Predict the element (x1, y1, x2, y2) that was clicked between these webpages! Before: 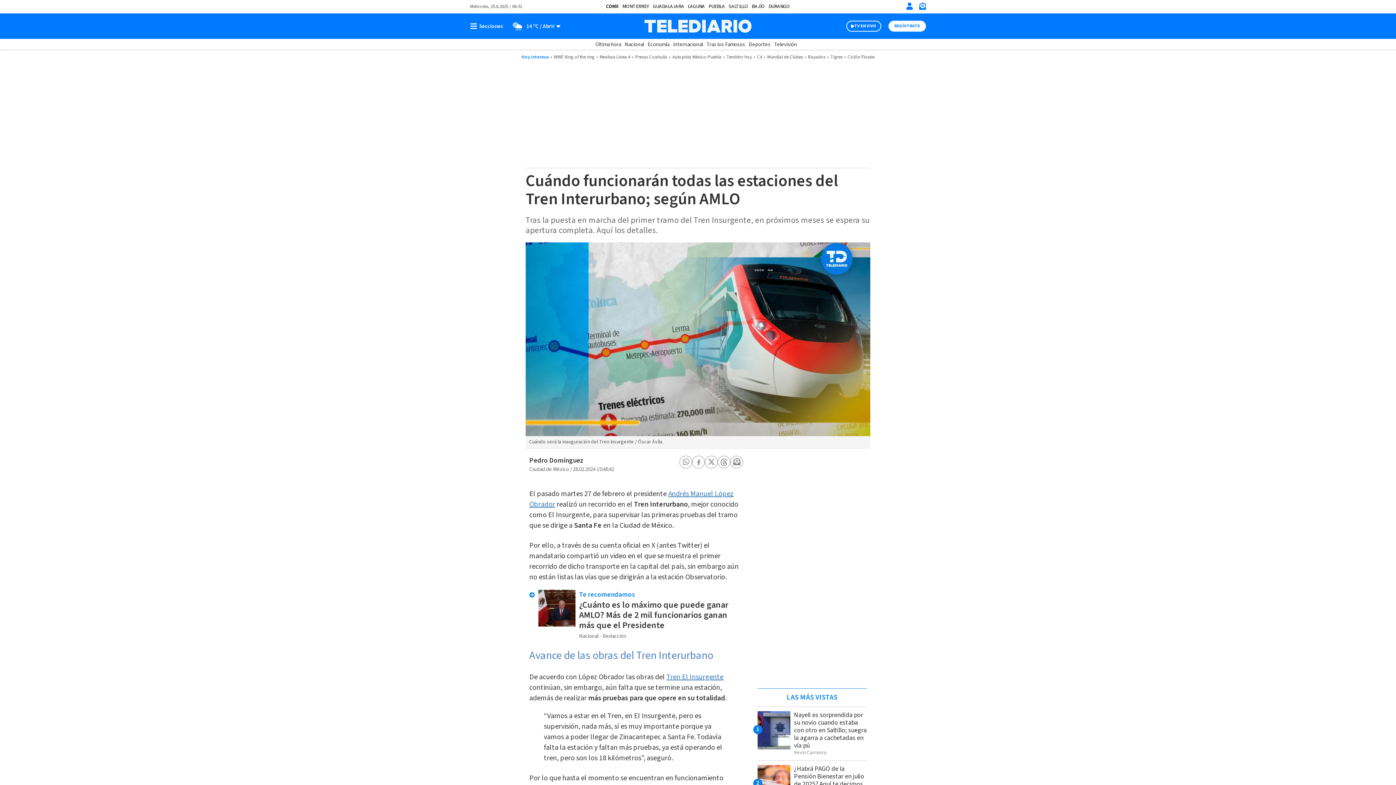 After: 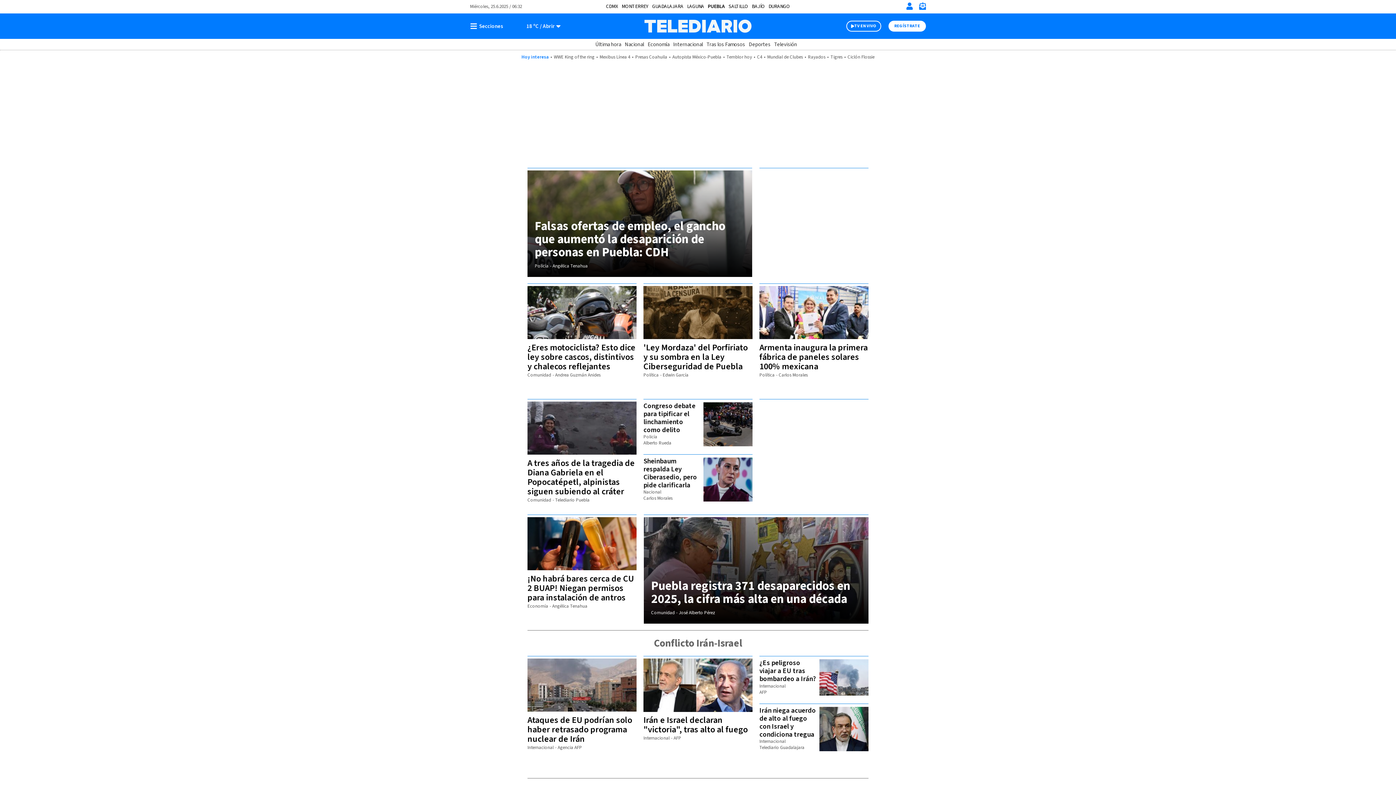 Action: label: PUEBLA bbox: (708, 2, 725, 10)